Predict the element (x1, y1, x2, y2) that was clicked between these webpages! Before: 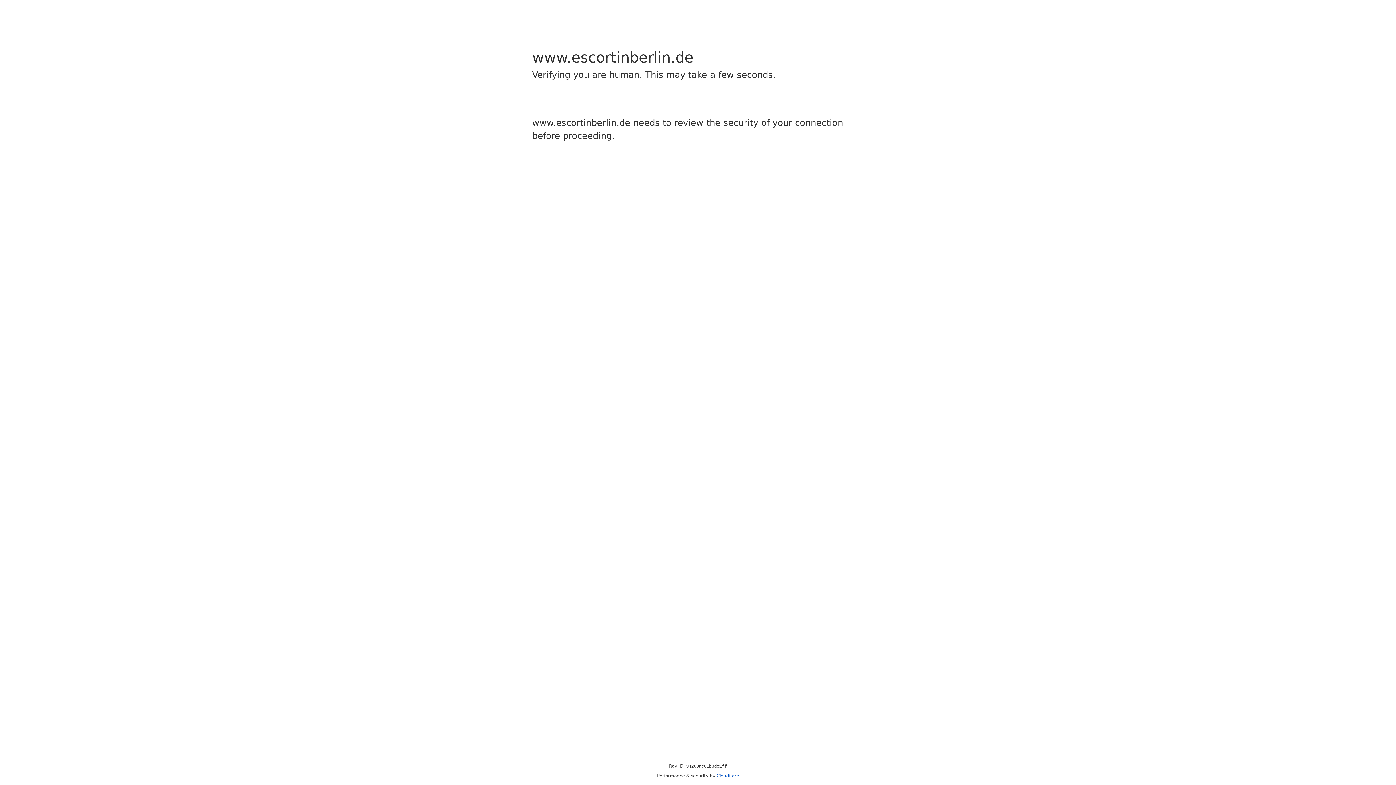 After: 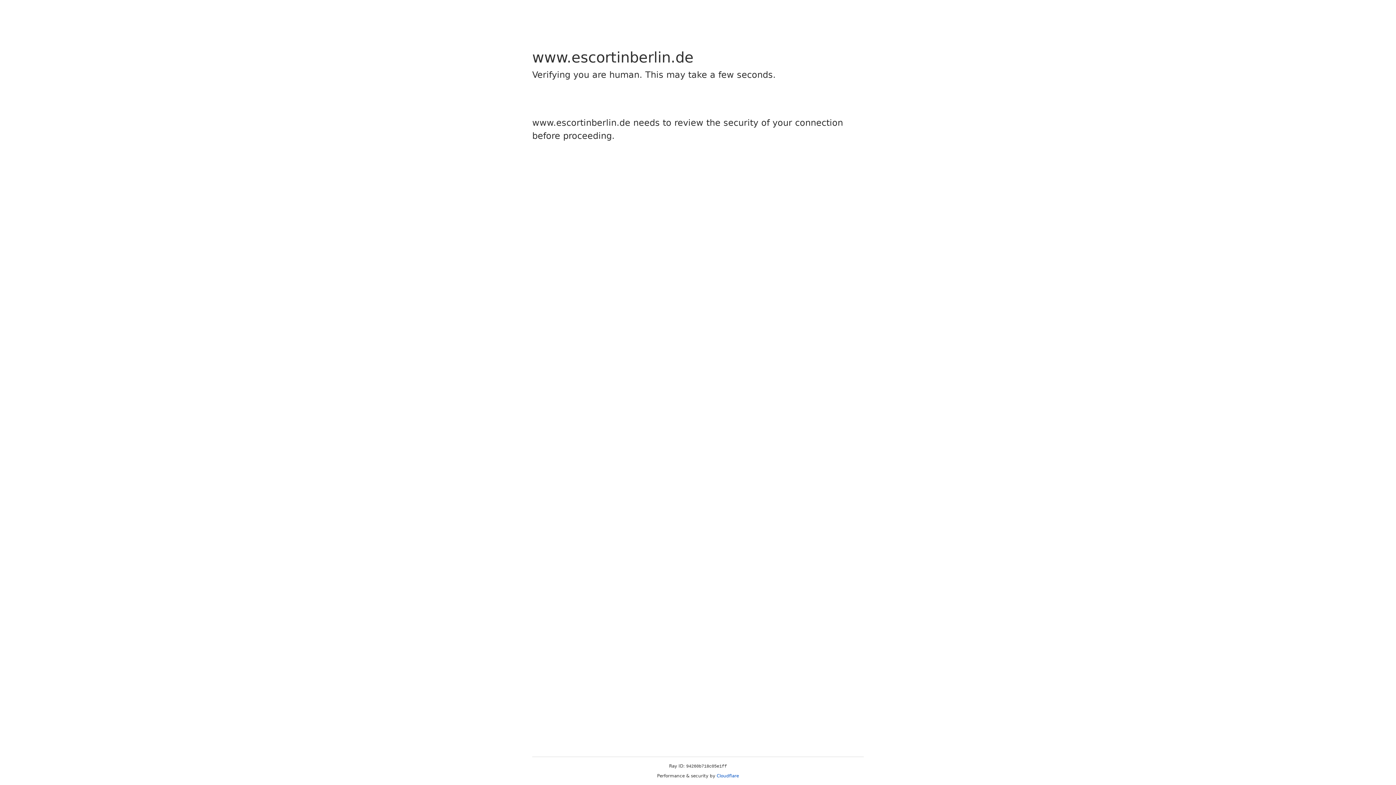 Action: bbox: (716, 773, 739, 778) label: Cloudflare